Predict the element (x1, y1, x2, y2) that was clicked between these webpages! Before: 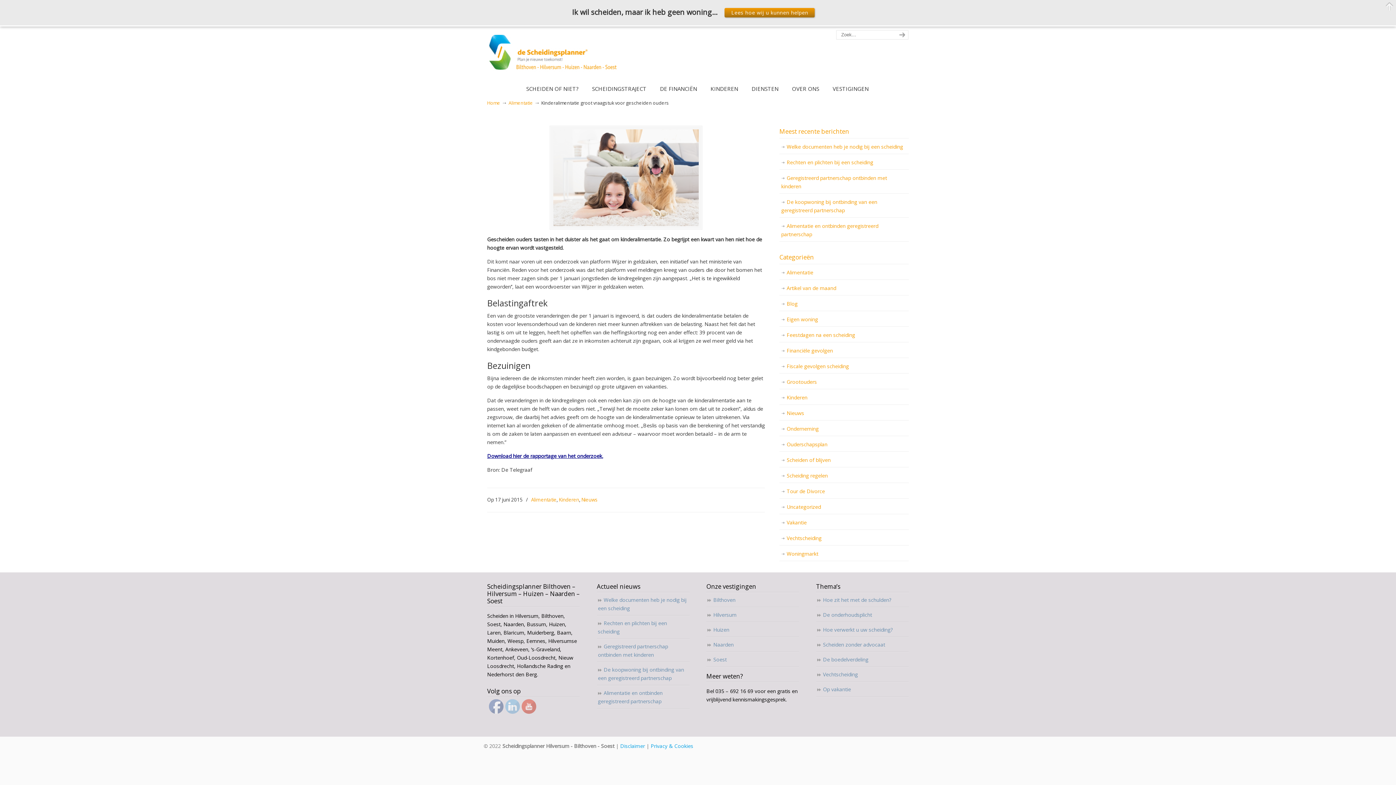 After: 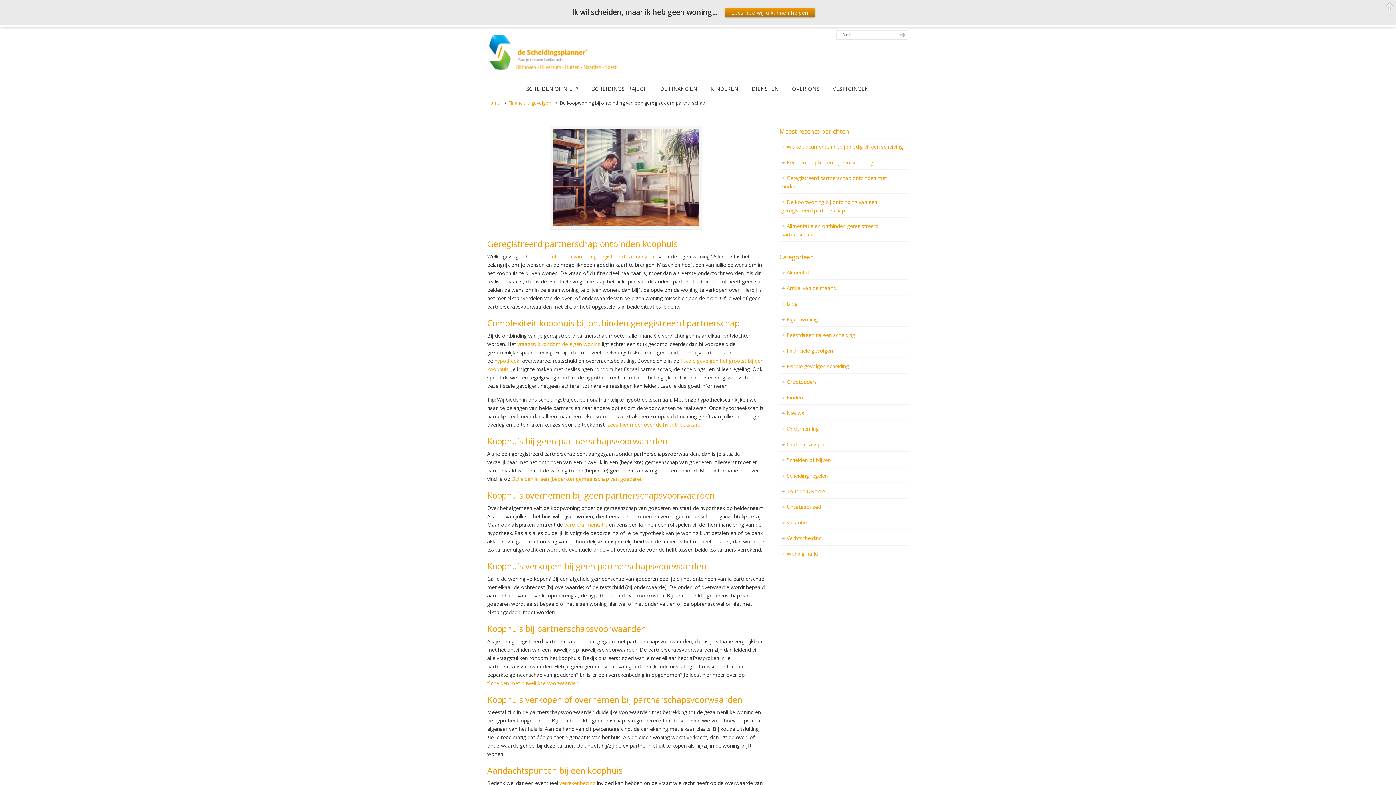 Action: bbox: (779, 194, 909, 218) label: De koopwoning bij ontbinding van een geregistreerd partnerschap